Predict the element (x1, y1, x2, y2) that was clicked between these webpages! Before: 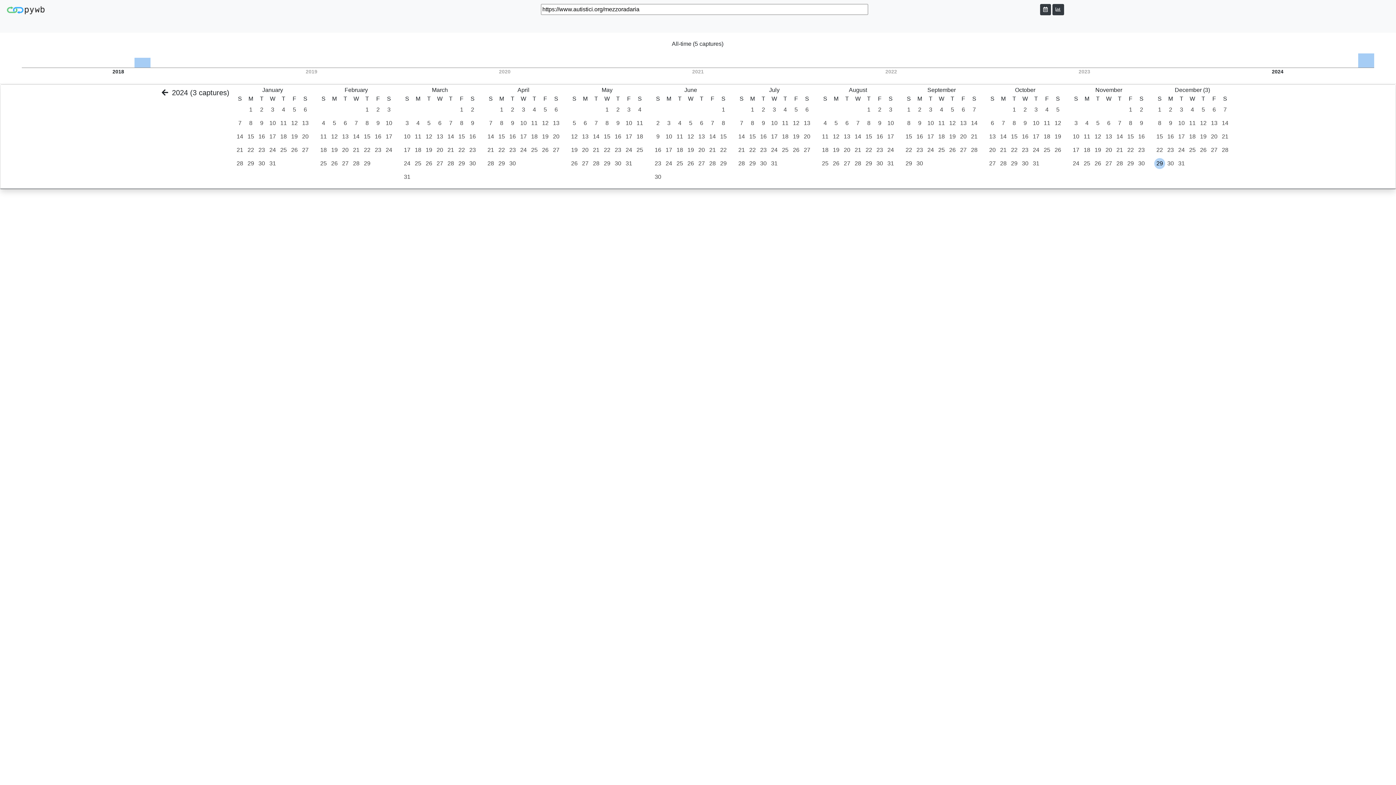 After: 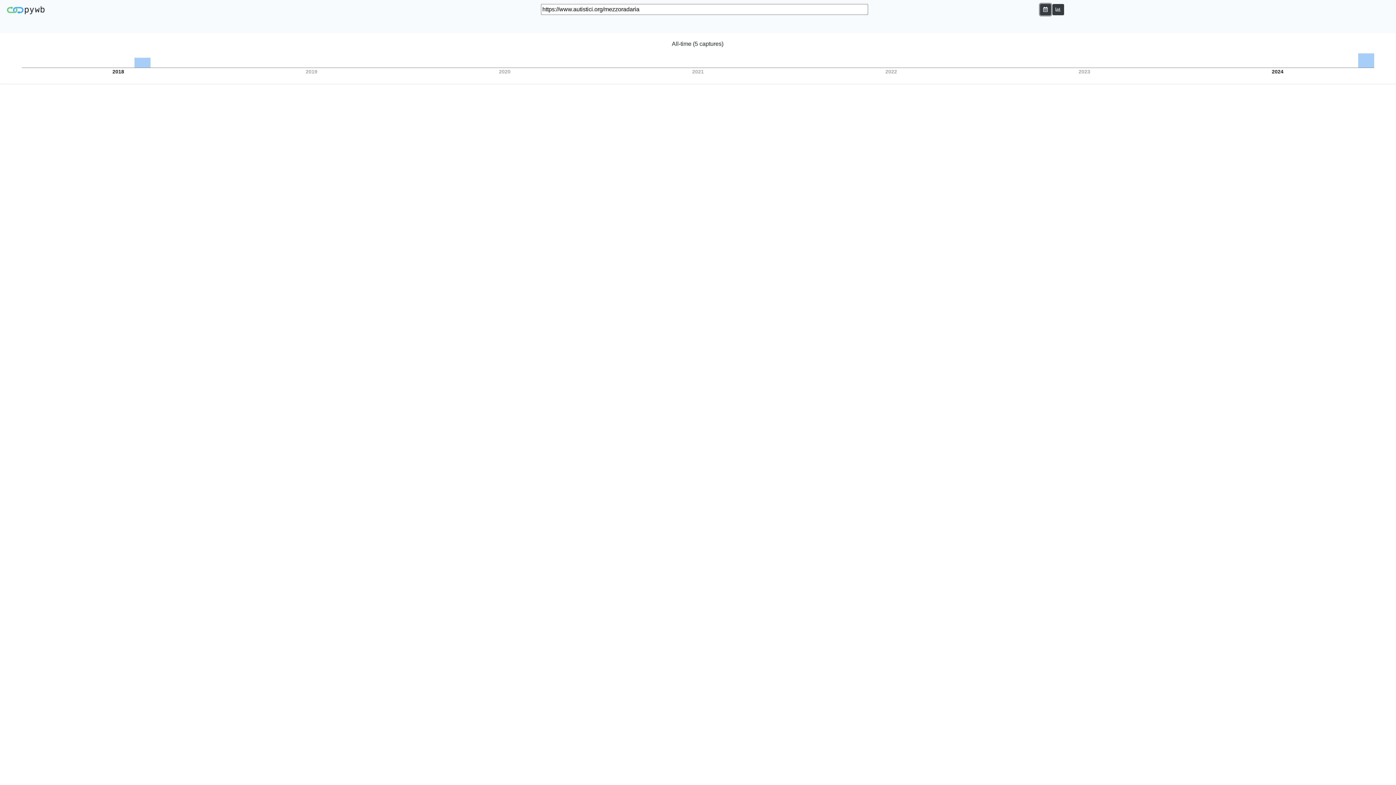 Action: bbox: (1040, 3, 1051, 15)